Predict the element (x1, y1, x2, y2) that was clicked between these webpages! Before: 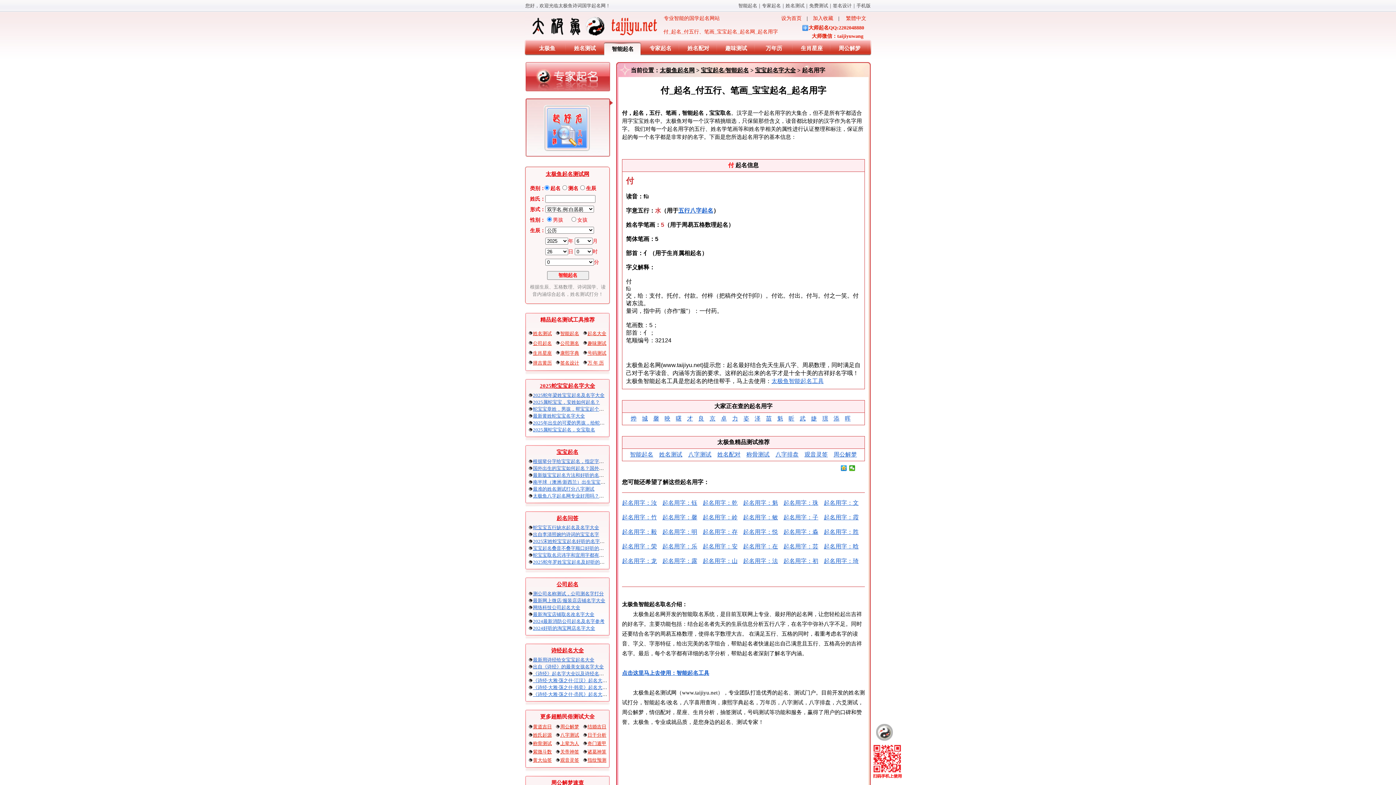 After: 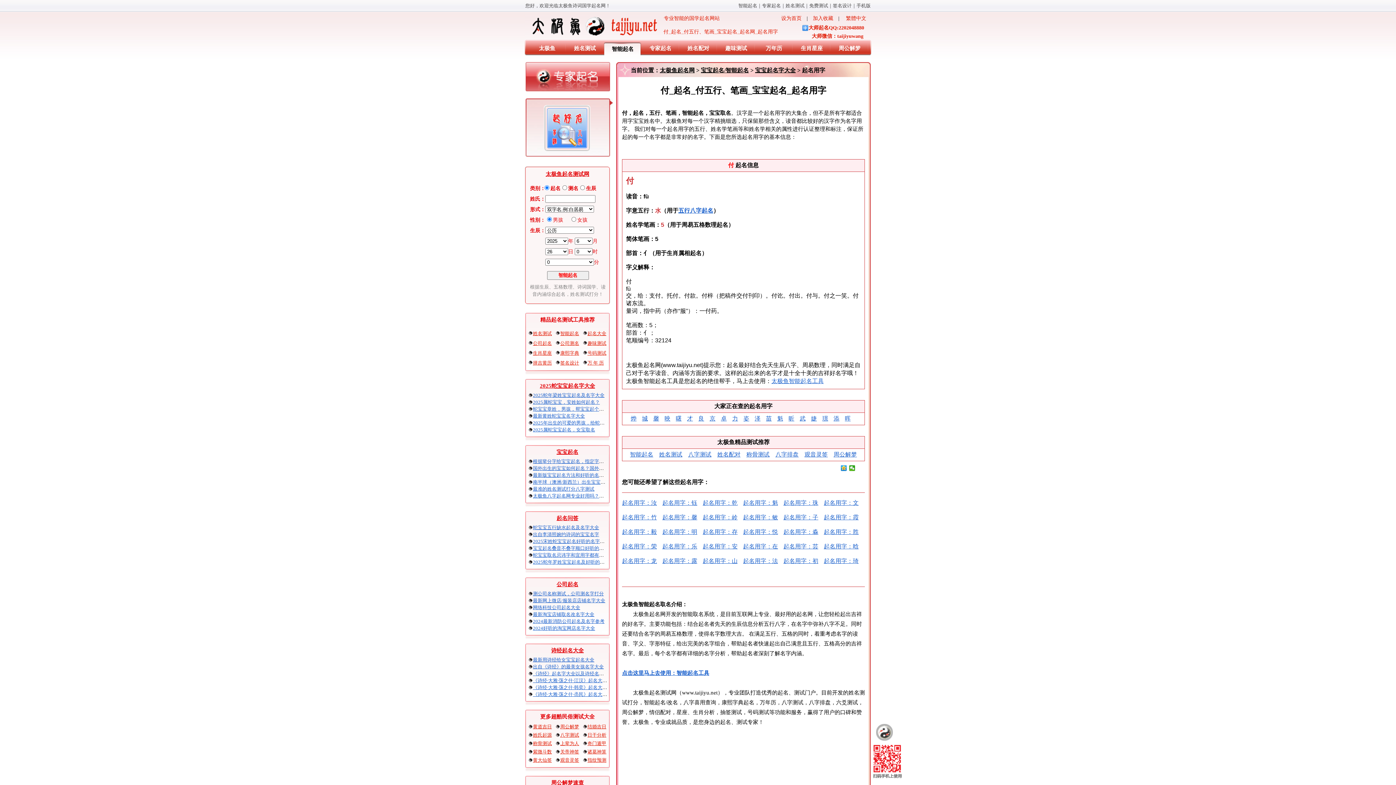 Action: label: 起名用字：珠 bbox: (783, 500, 818, 506)